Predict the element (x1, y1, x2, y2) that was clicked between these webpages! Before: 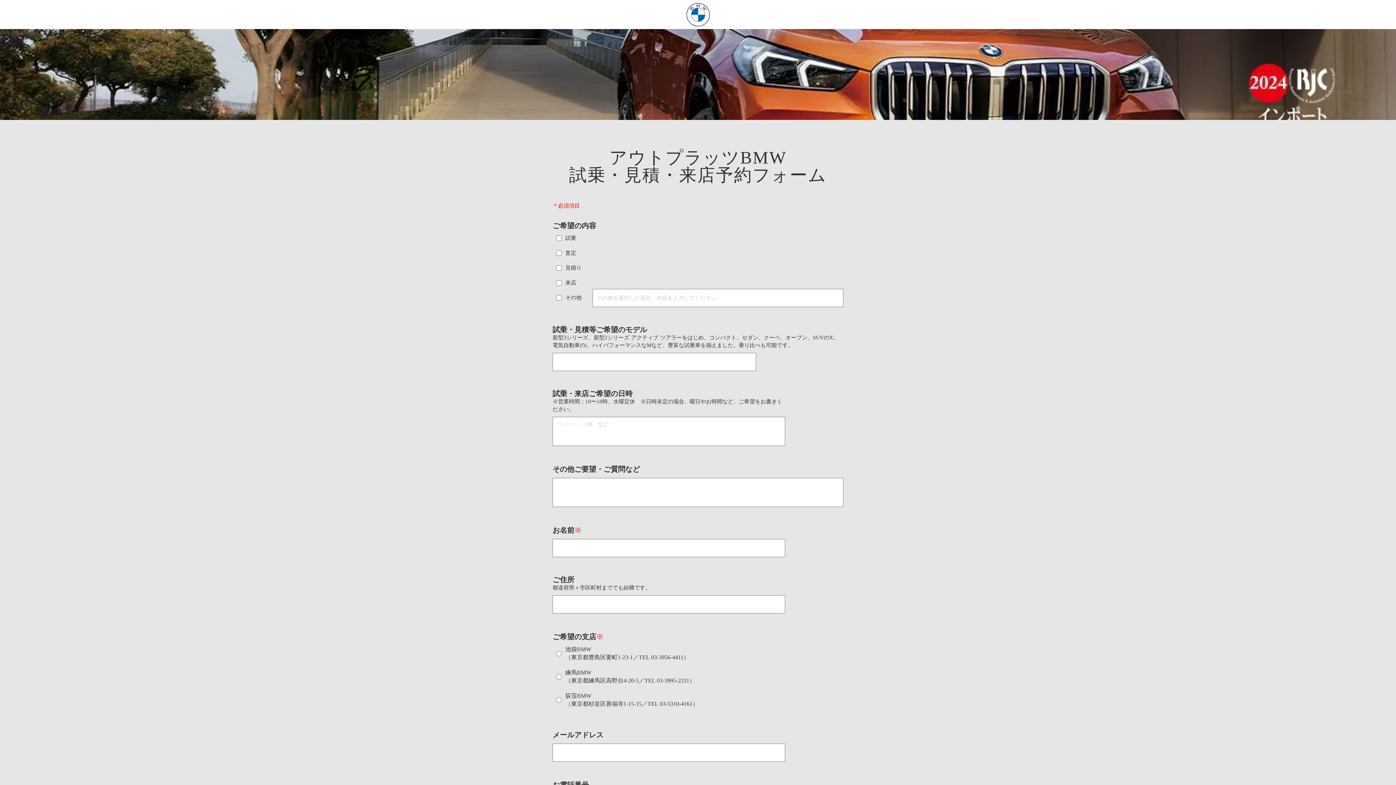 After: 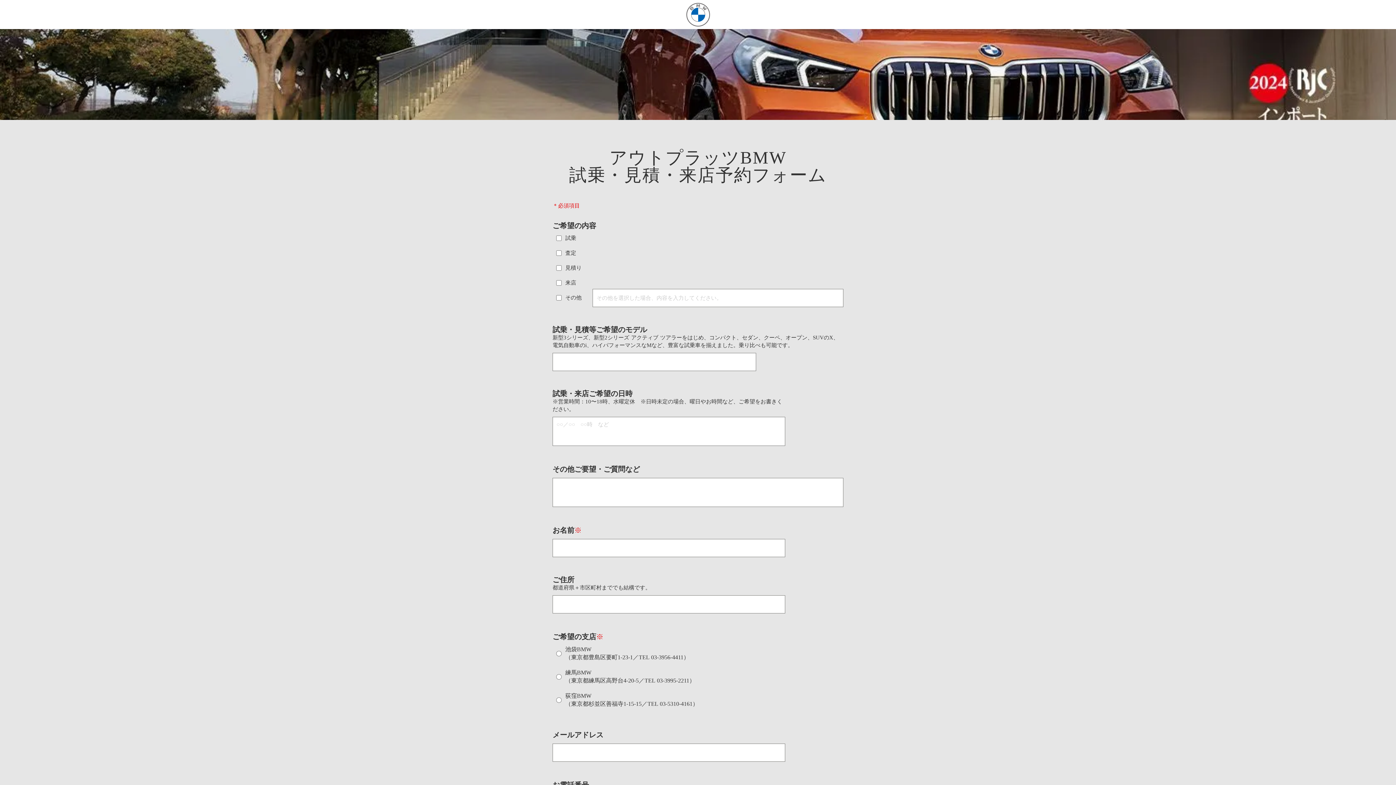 Action: bbox: (686, 2, 710, 26)